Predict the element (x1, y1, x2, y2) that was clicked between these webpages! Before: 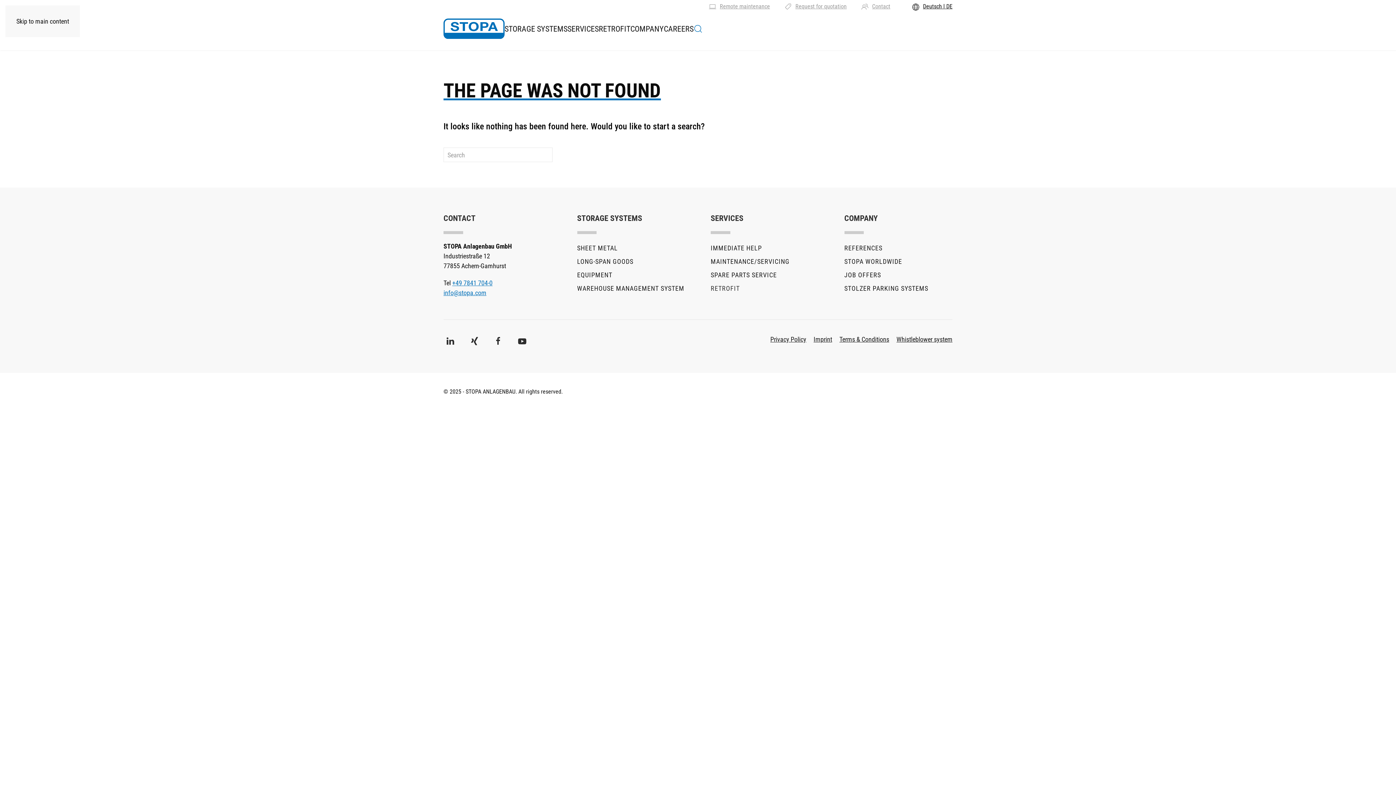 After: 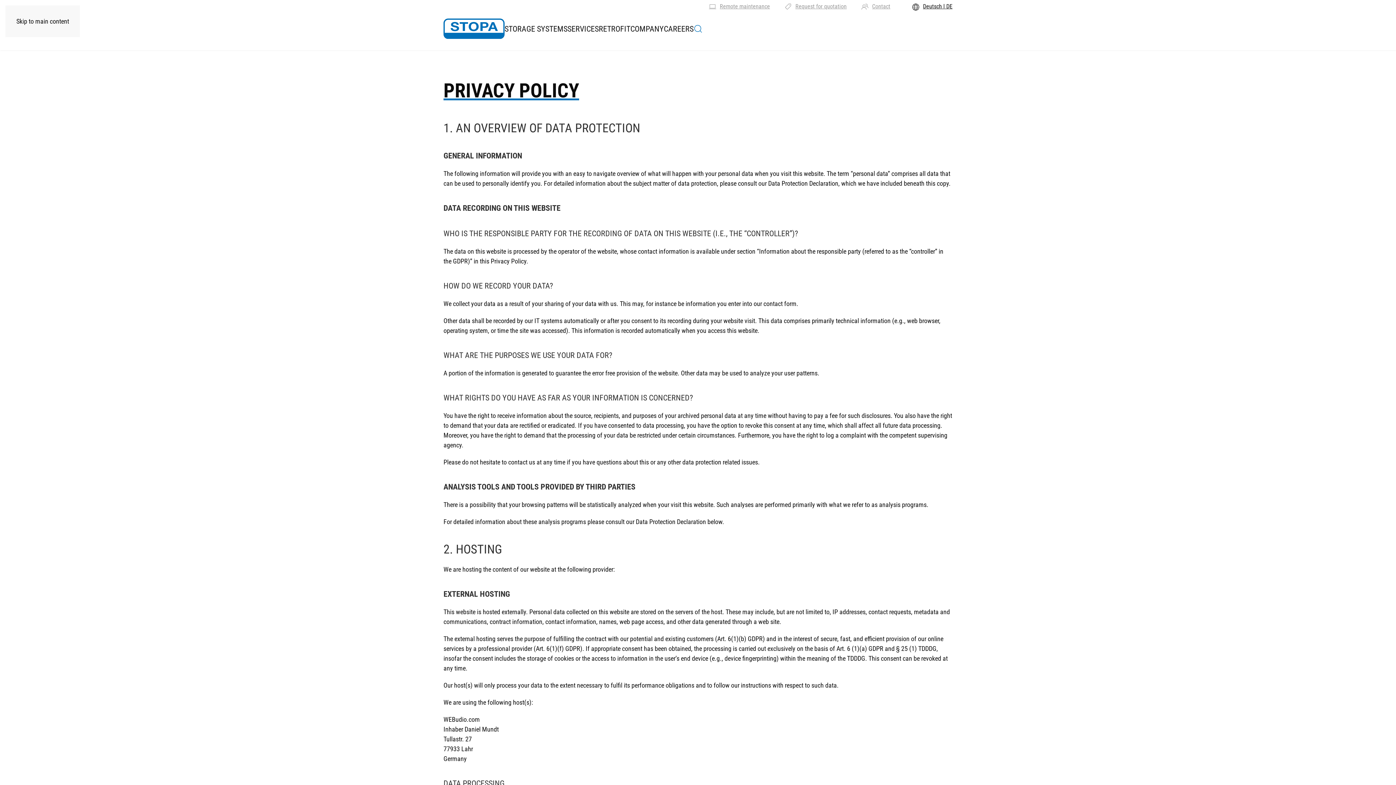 Action: label: Privacy Policy bbox: (770, 334, 806, 344)